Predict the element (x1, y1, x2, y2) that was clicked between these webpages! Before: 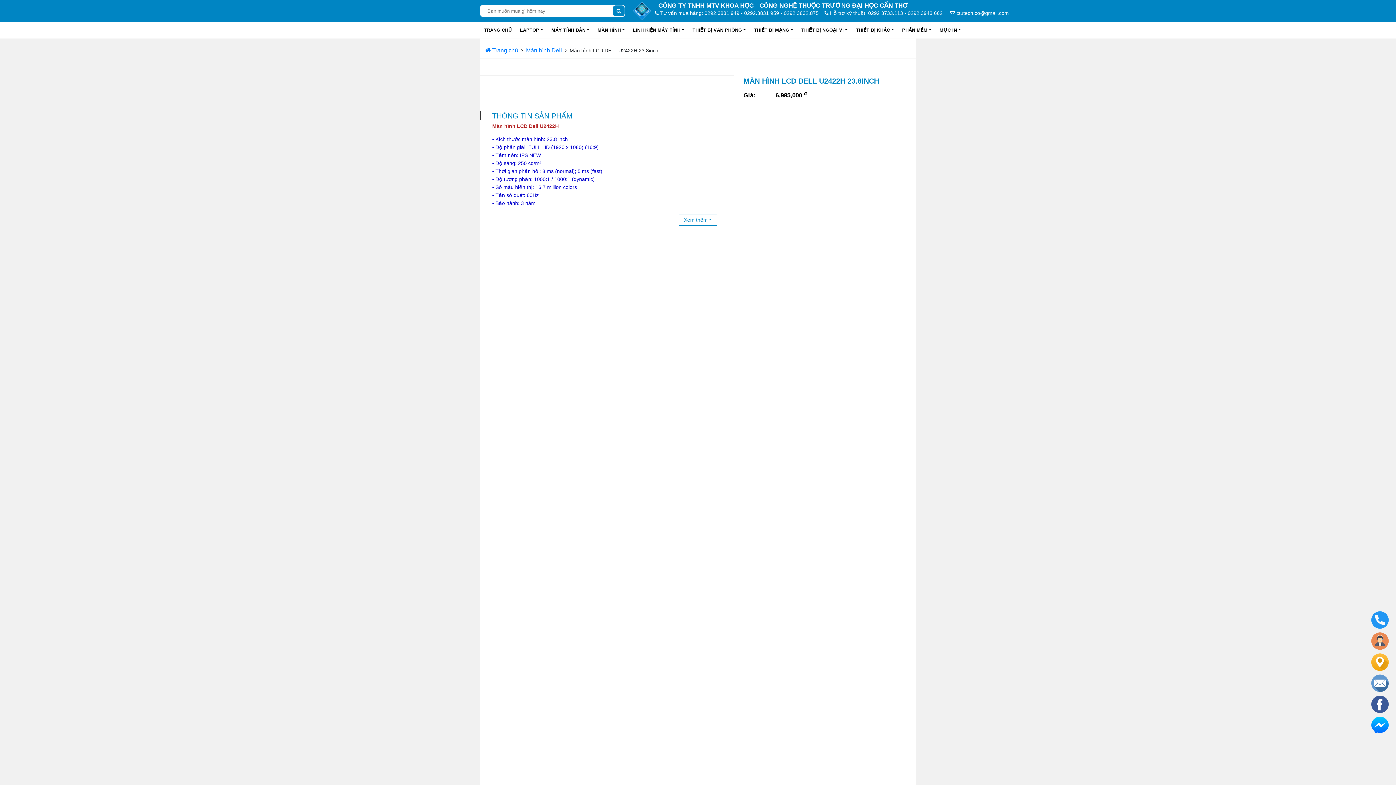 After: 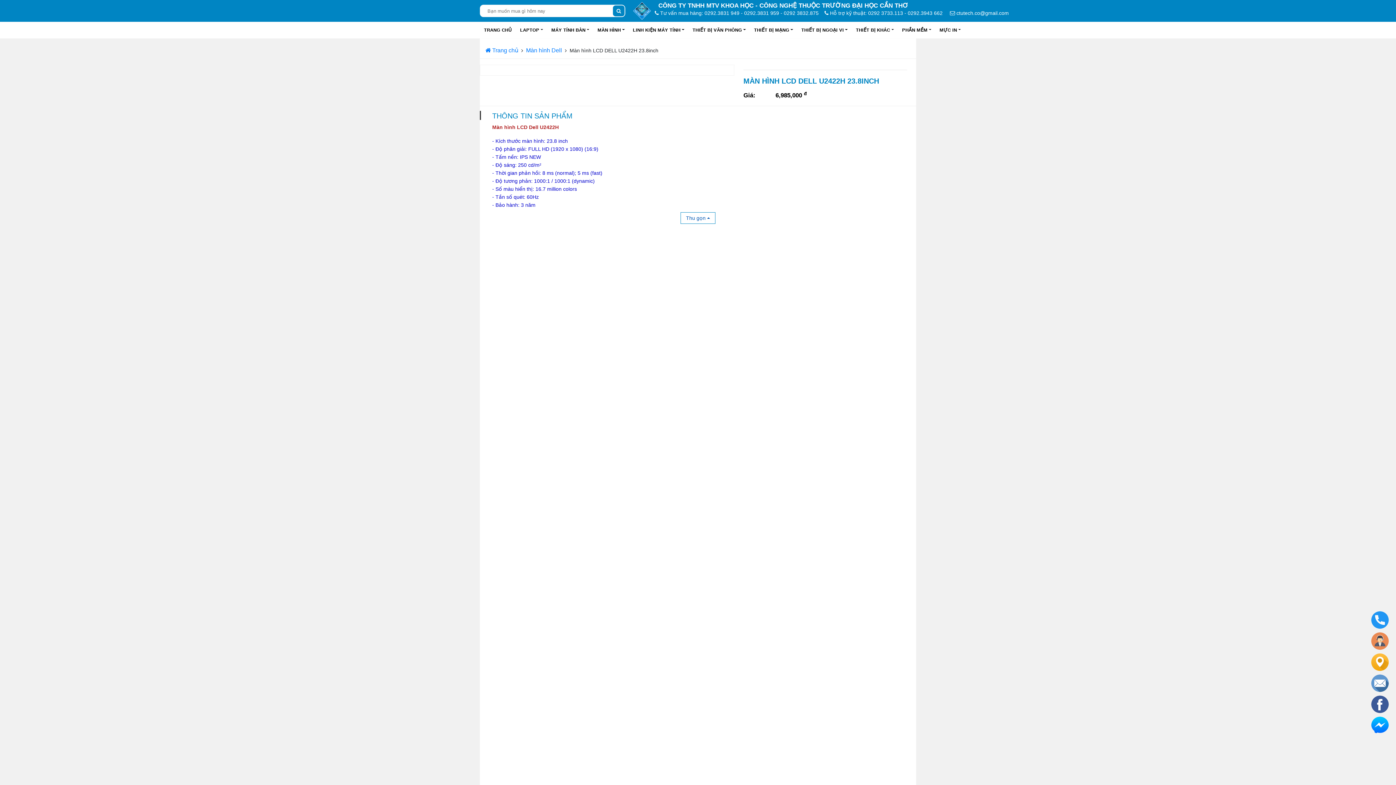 Action: bbox: (678, 214, 717, 225) label: Xem thêm